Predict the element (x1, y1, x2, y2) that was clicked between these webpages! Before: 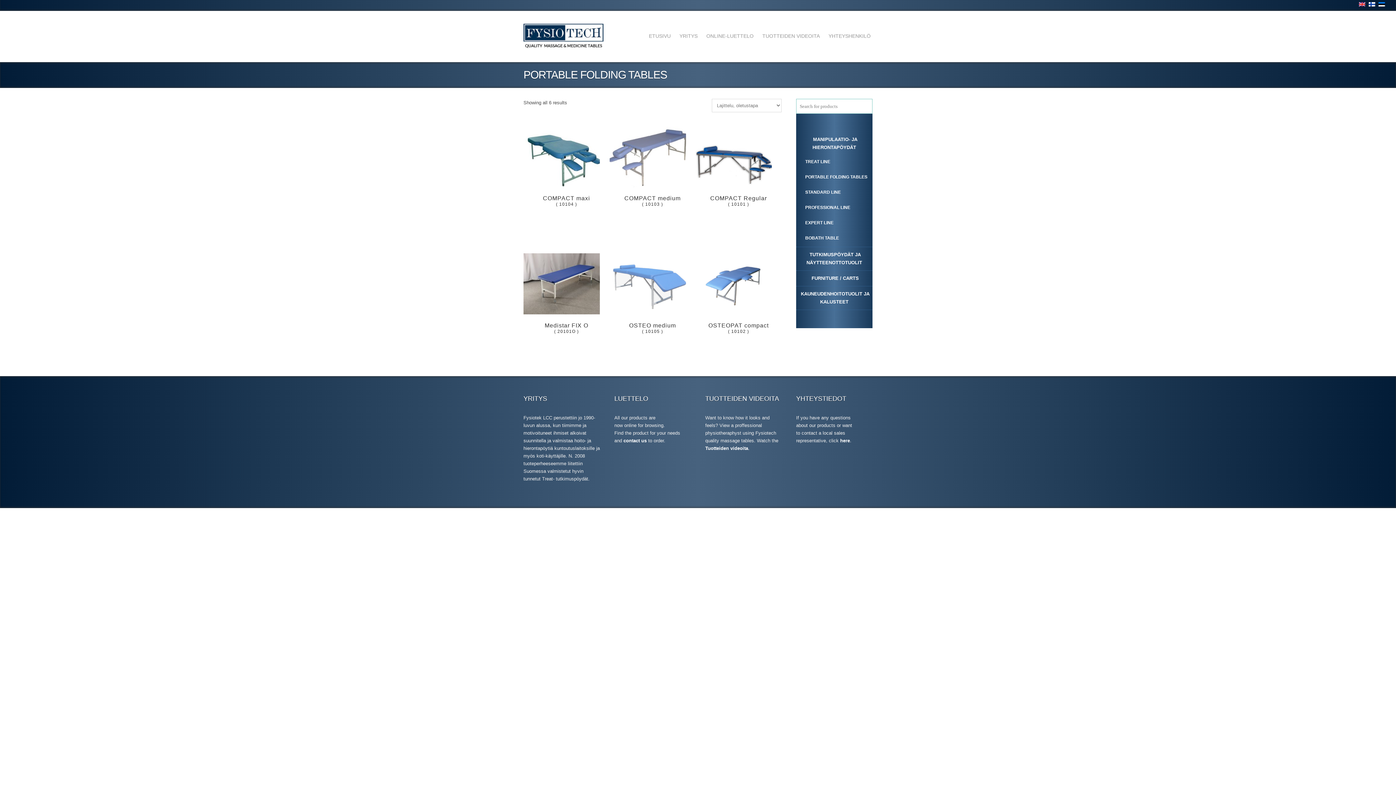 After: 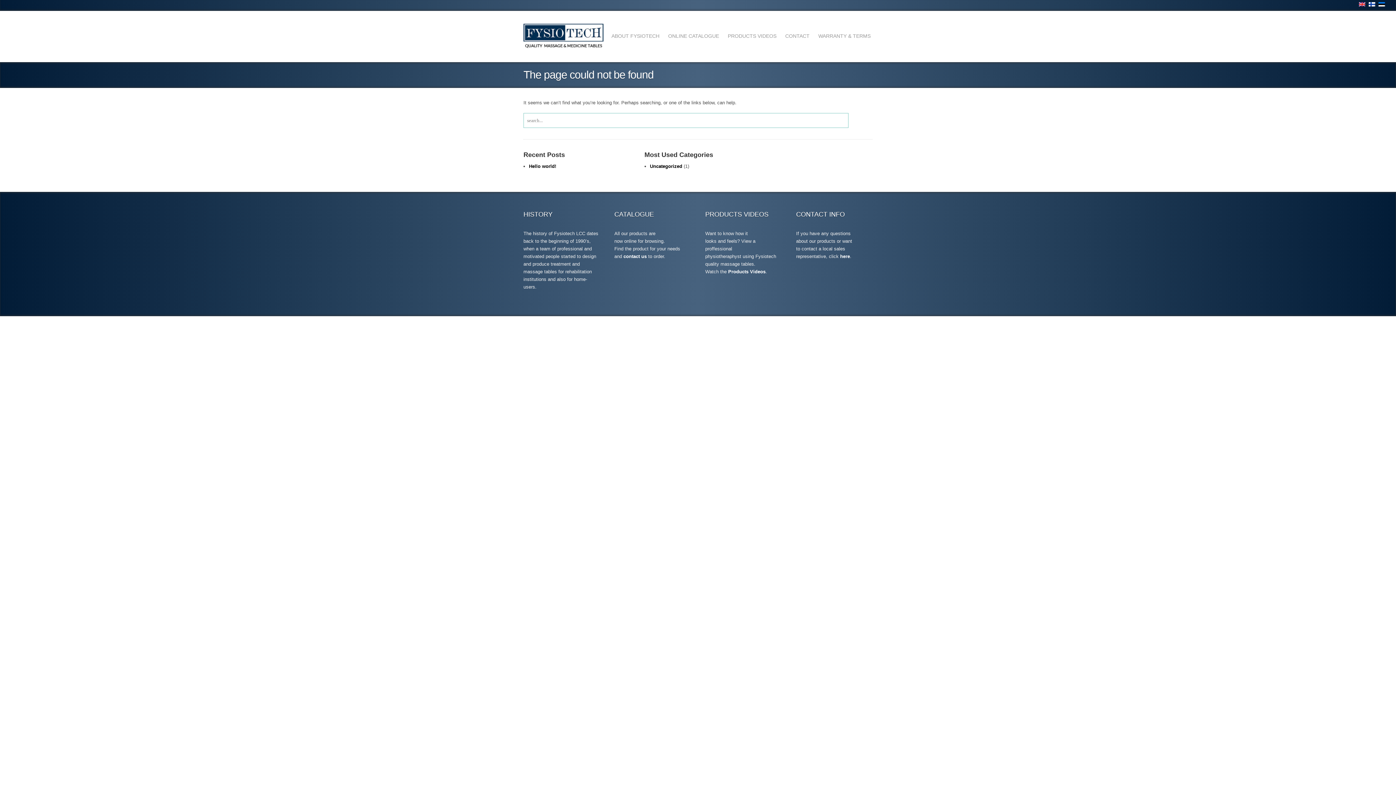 Action: bbox: (623, 438, 646, 443) label: contact us